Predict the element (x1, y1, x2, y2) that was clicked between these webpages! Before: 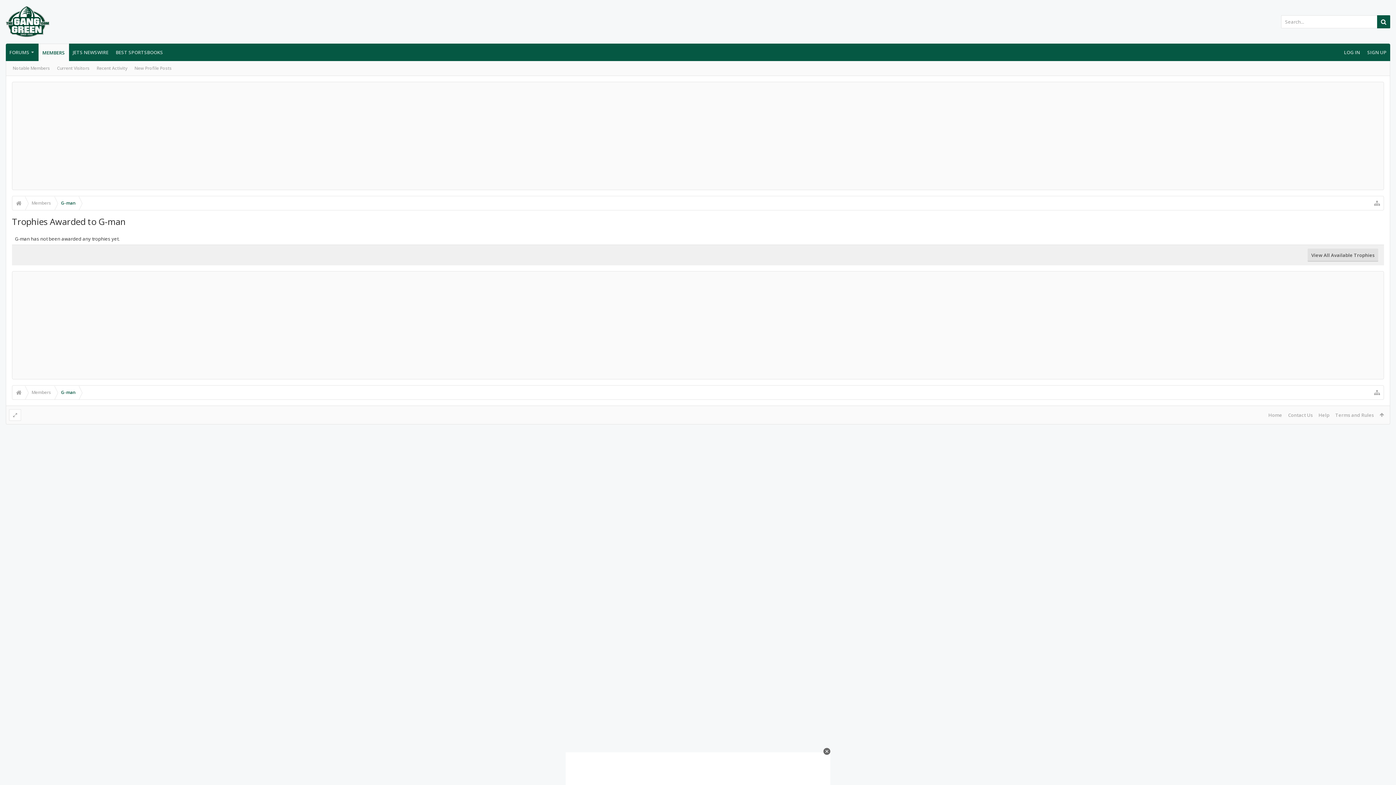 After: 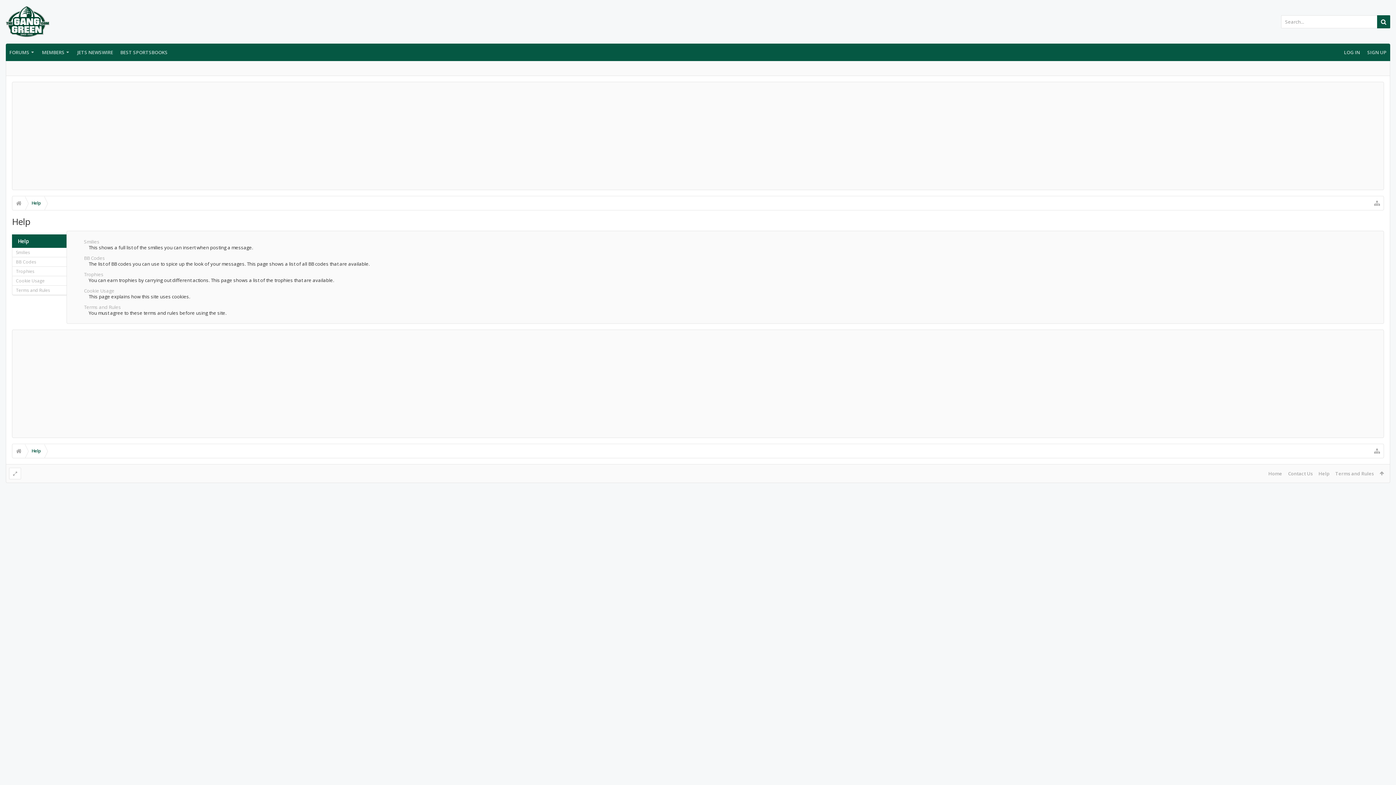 Action: bbox: (1316, 406, 1332, 424) label: Help